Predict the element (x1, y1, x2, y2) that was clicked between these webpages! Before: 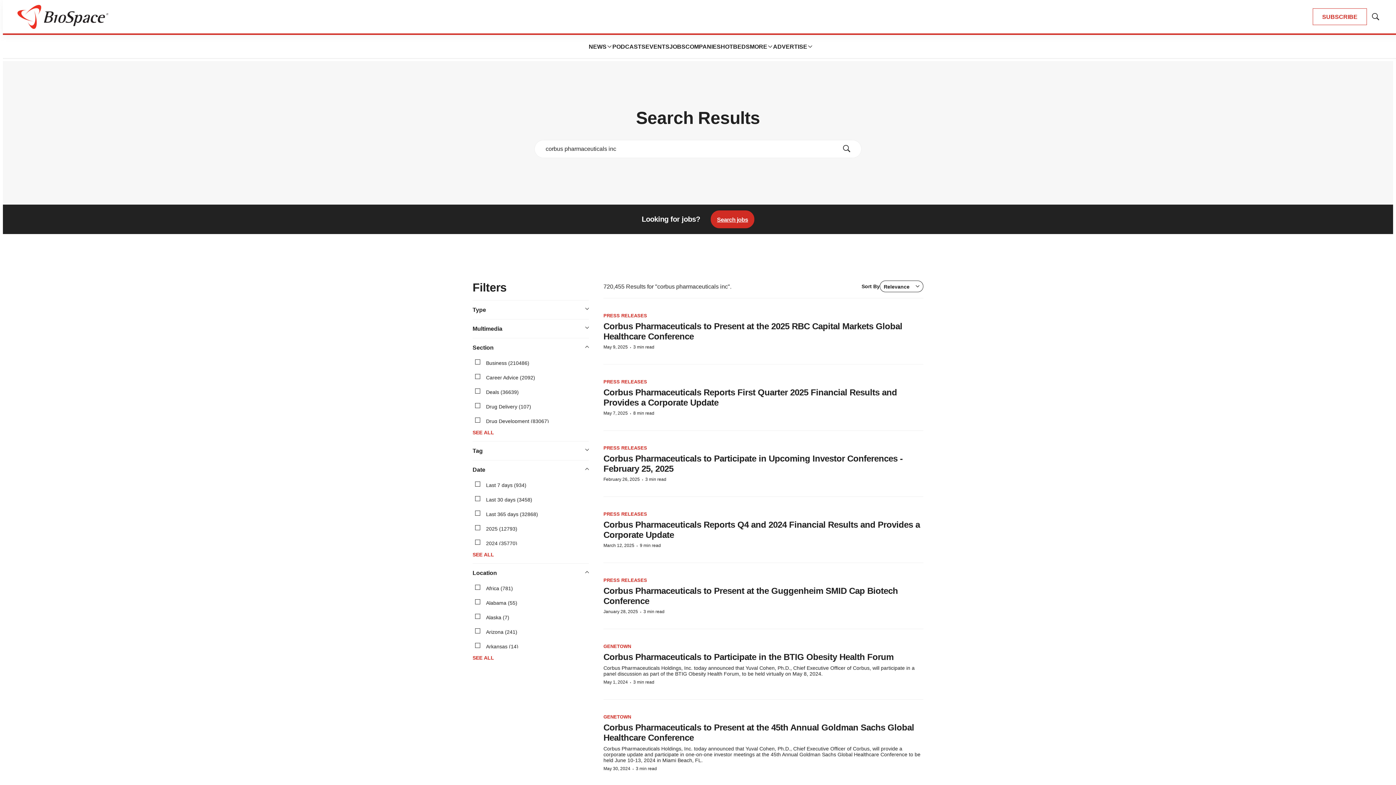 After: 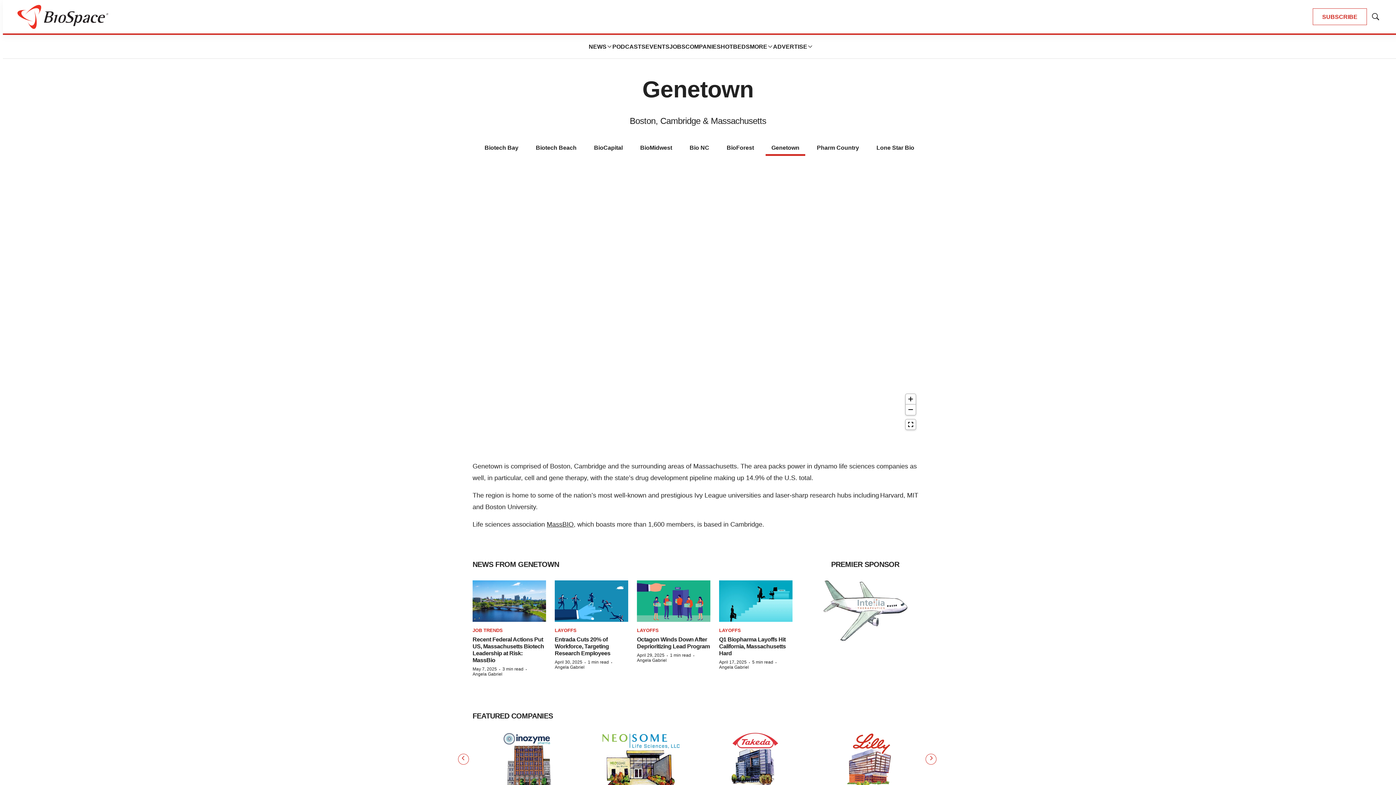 Action: bbox: (603, 644, 631, 649) label: GENETOWN